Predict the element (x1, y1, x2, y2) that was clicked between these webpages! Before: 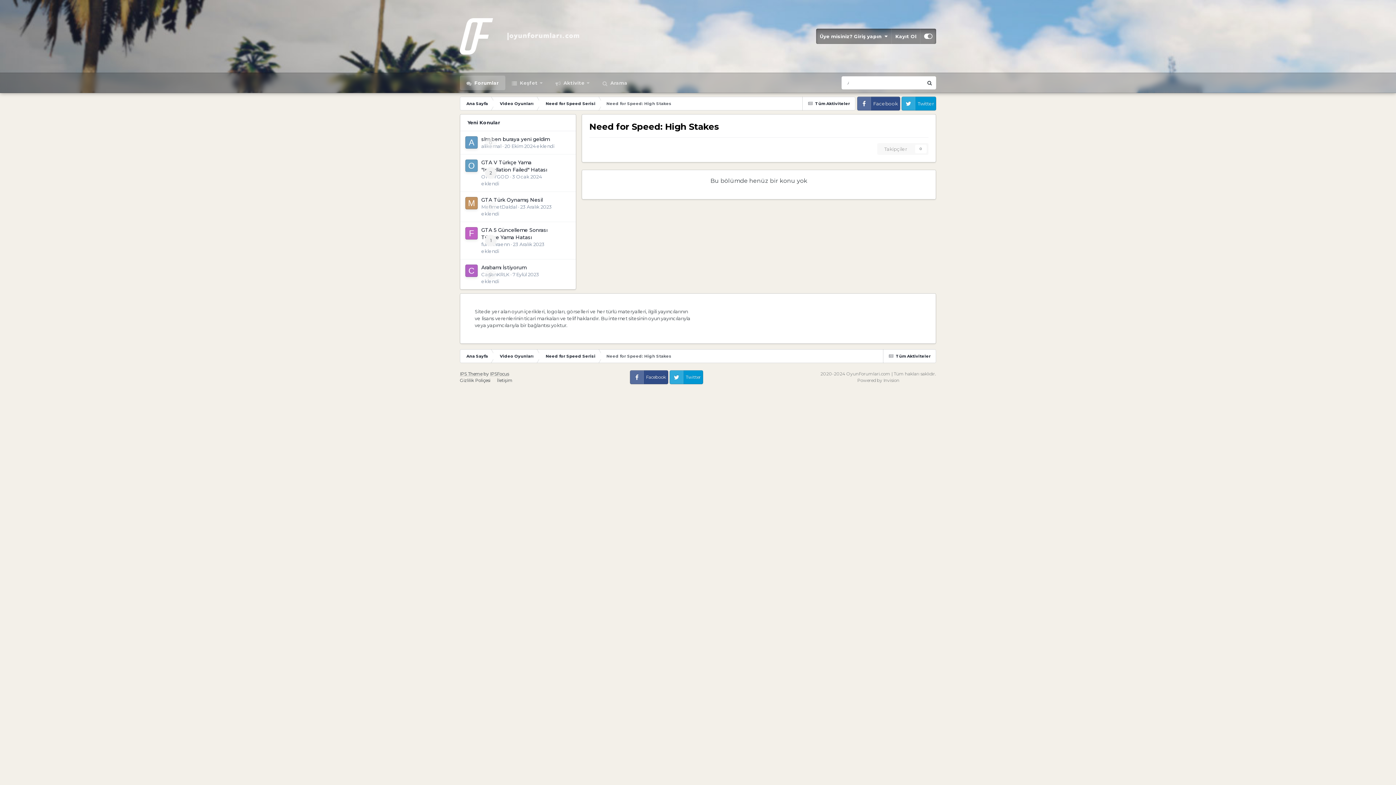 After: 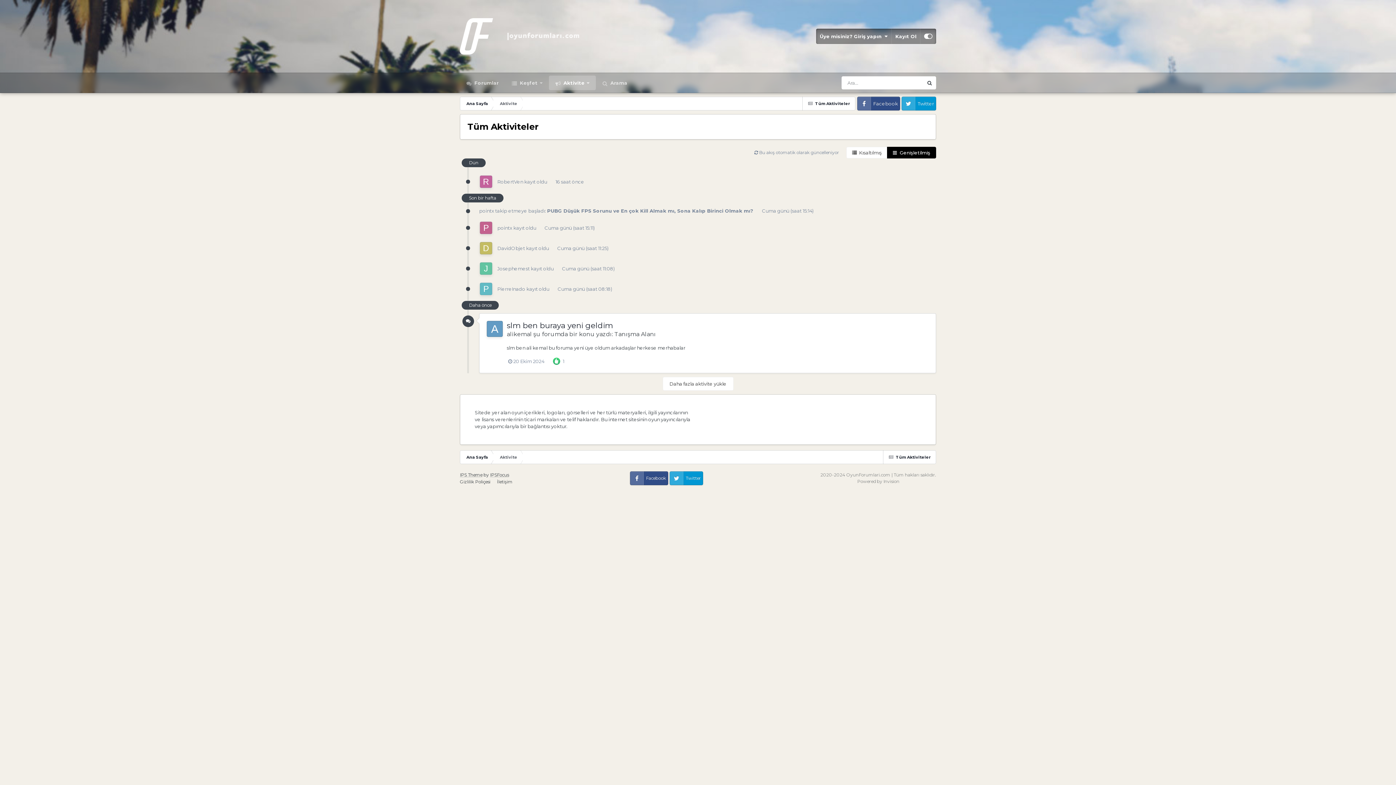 Action: label:  Aktivite  bbox: (549, 75, 596, 90)